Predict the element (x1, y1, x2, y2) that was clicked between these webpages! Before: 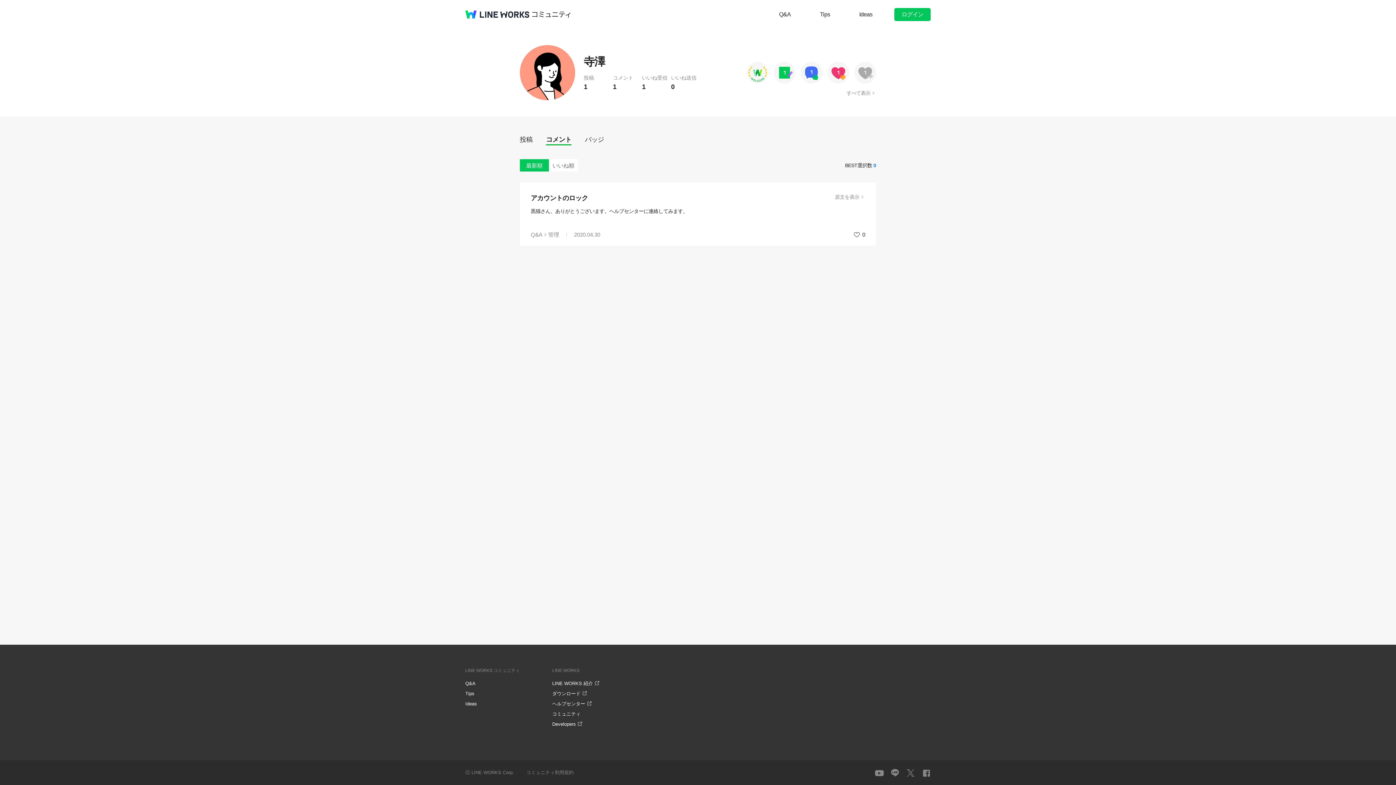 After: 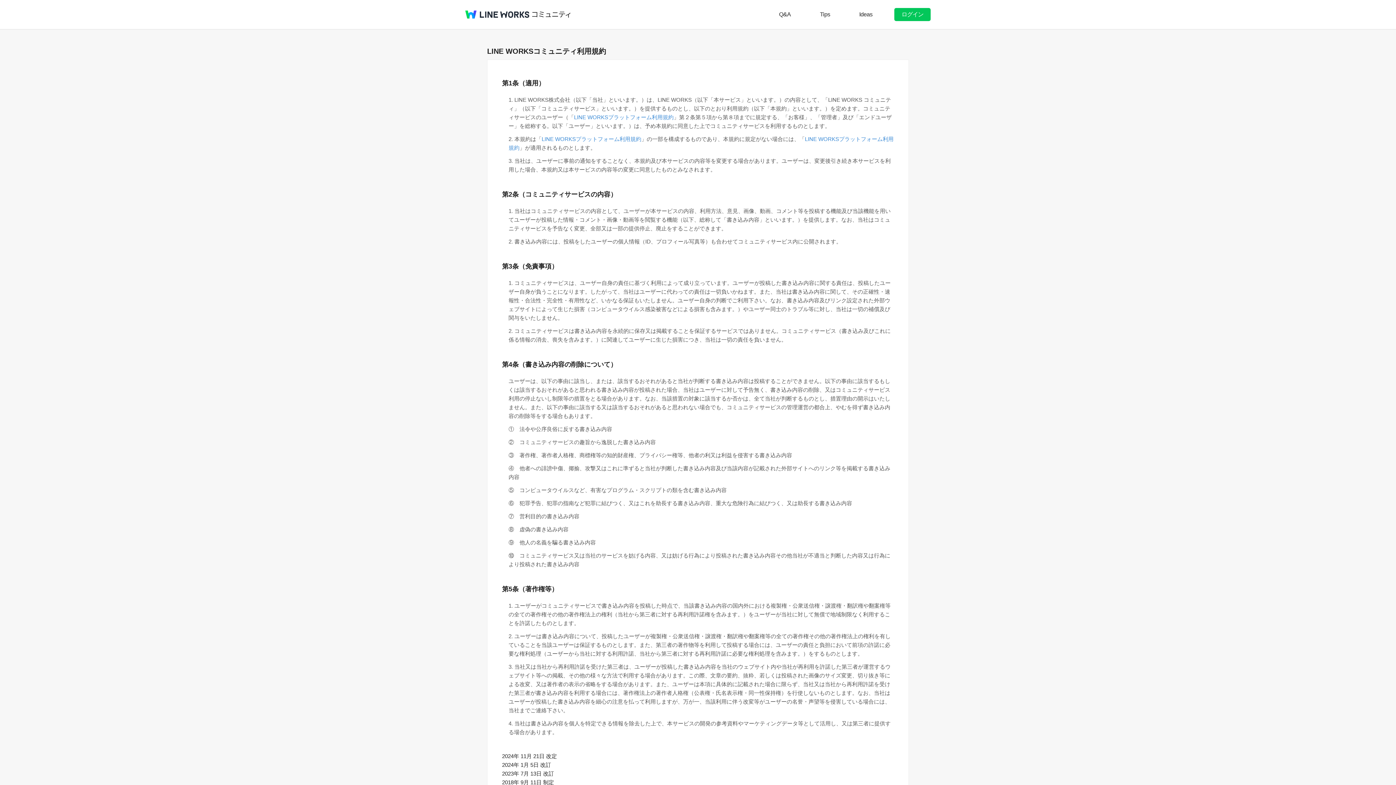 Action: bbox: (526, 770, 573, 775) label: コミュニティ利用規約